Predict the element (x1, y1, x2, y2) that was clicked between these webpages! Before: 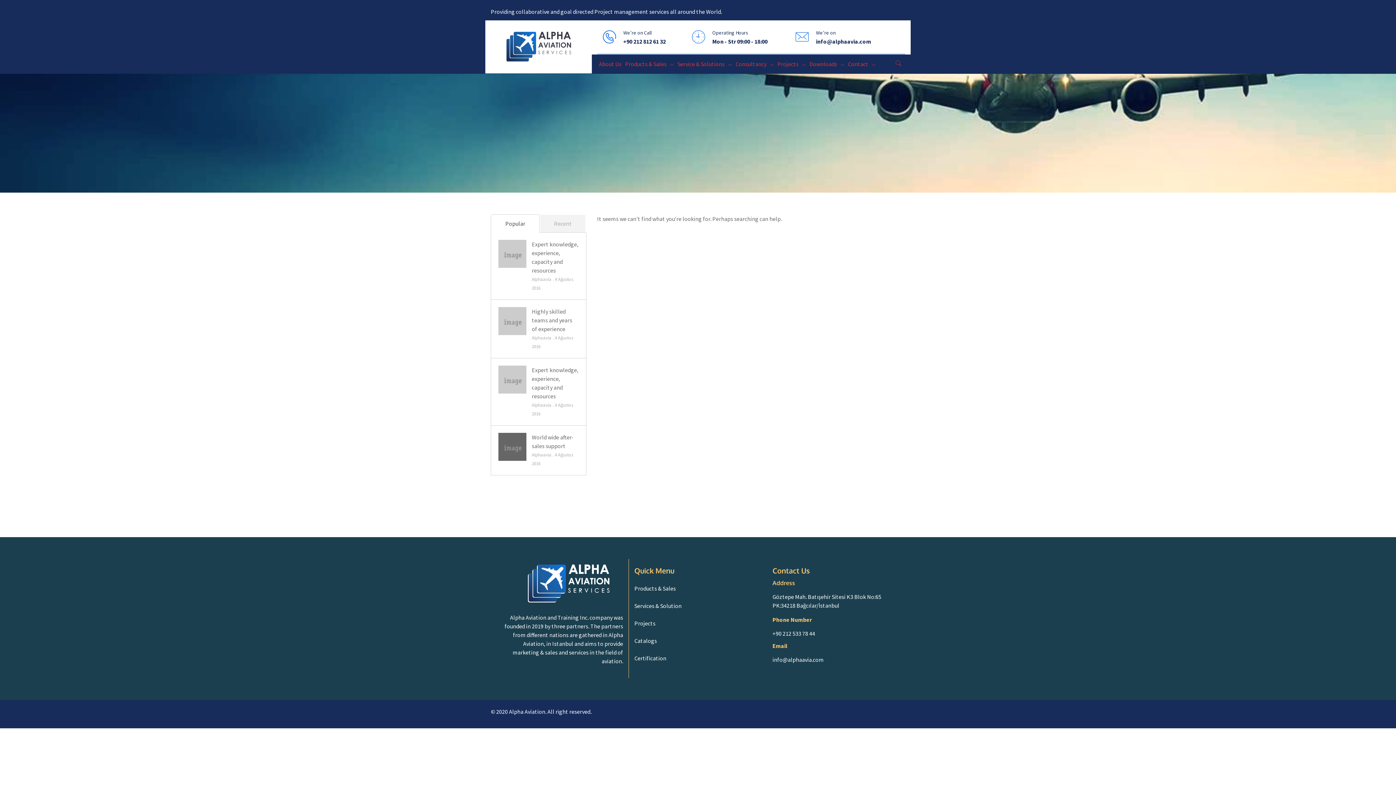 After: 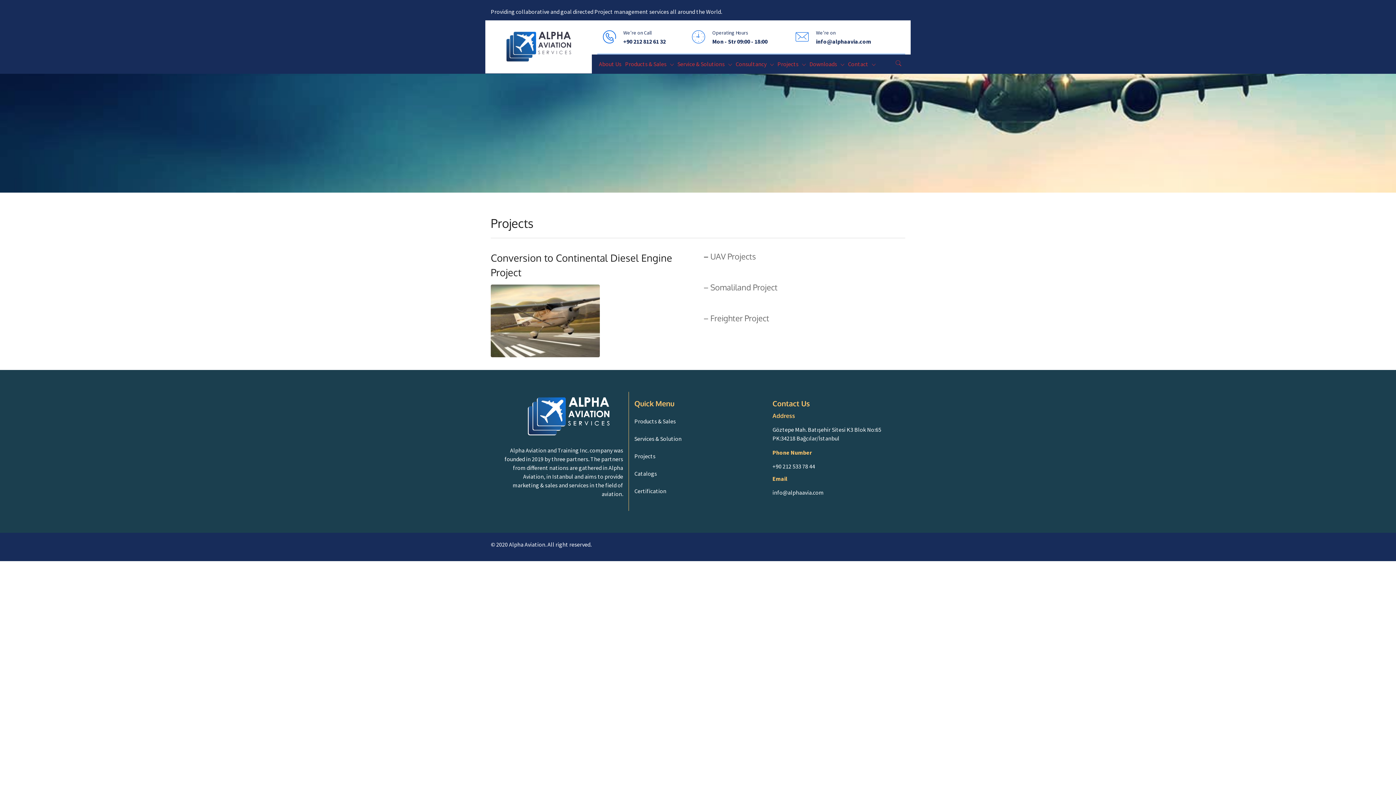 Action: bbox: (634, 620, 655, 627) label: Projects
